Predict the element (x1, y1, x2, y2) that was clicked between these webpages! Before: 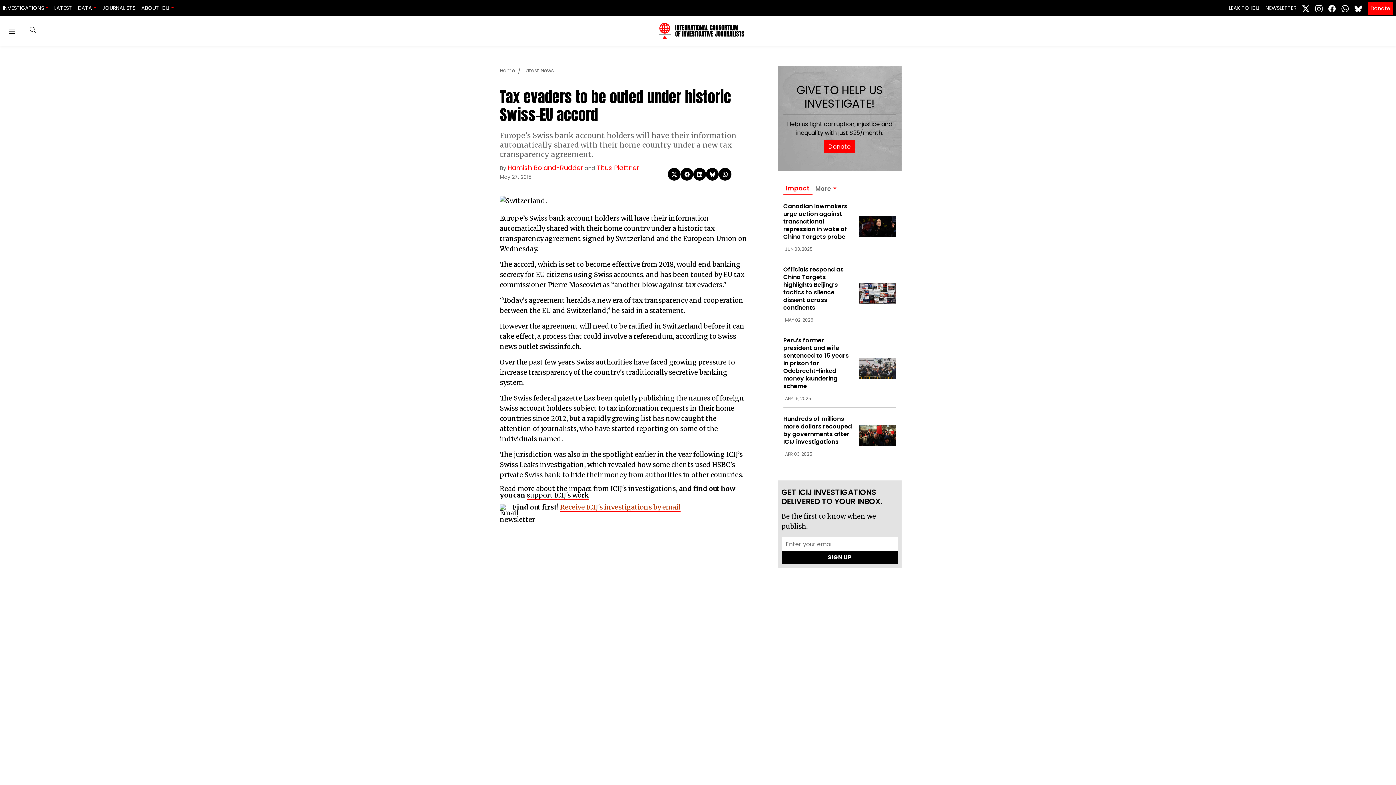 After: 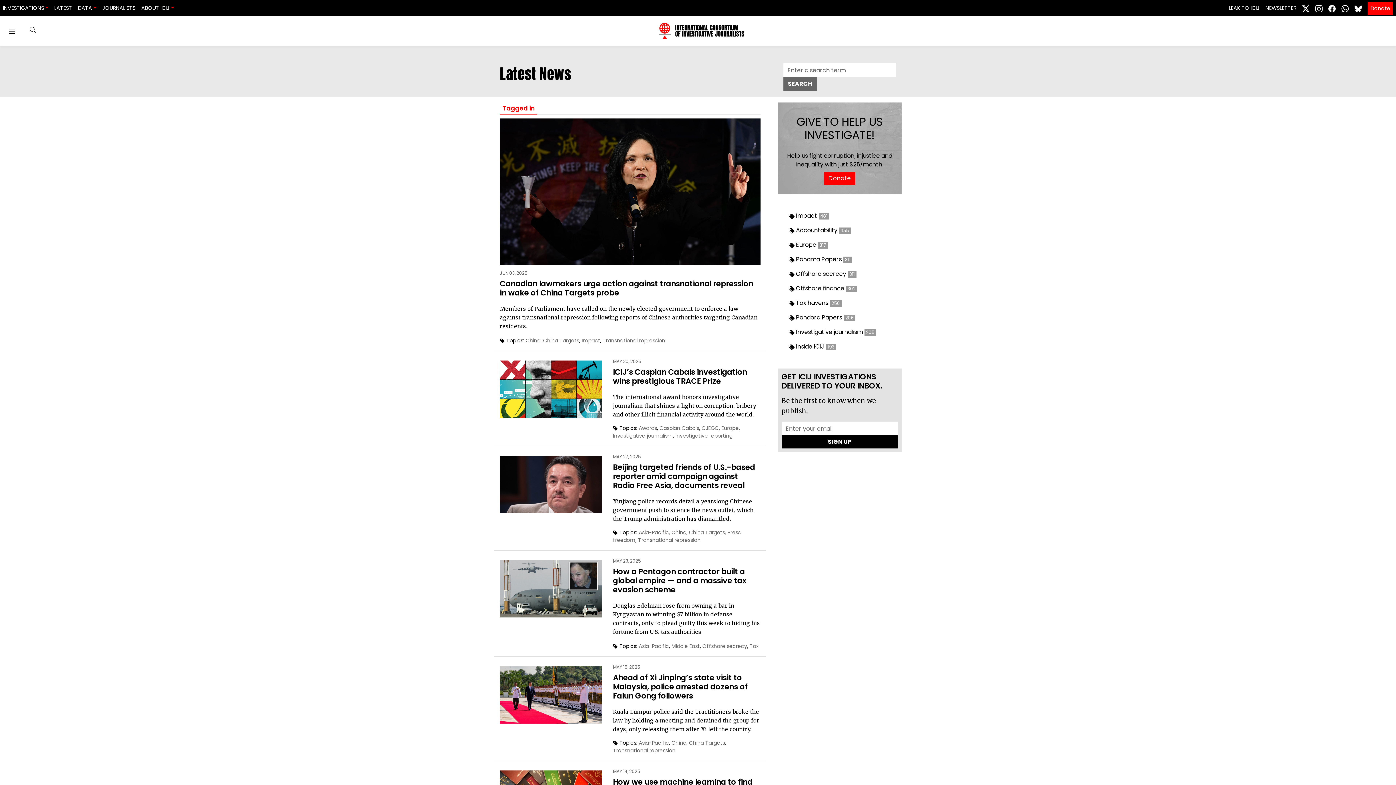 Action: label: LATEST bbox: (51, 0, 75, 16)